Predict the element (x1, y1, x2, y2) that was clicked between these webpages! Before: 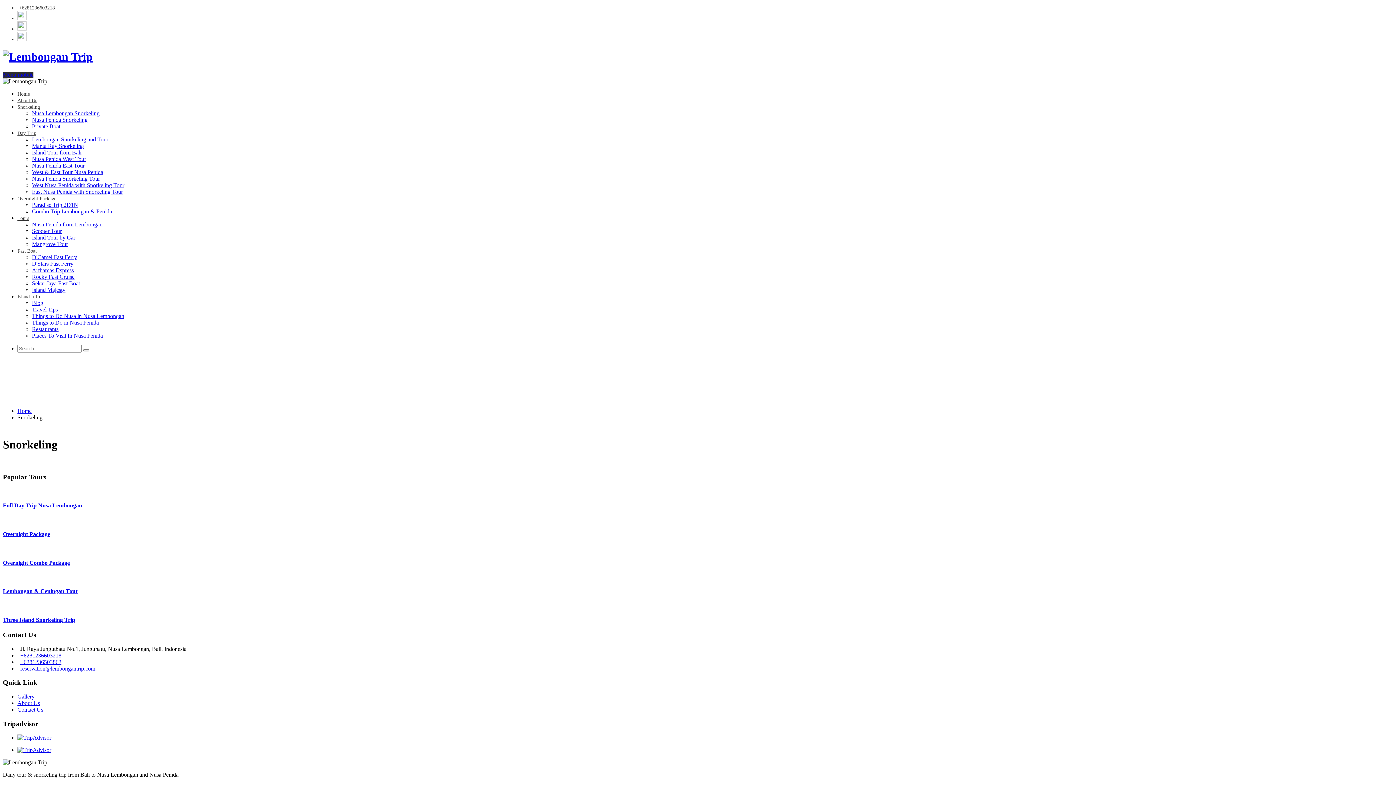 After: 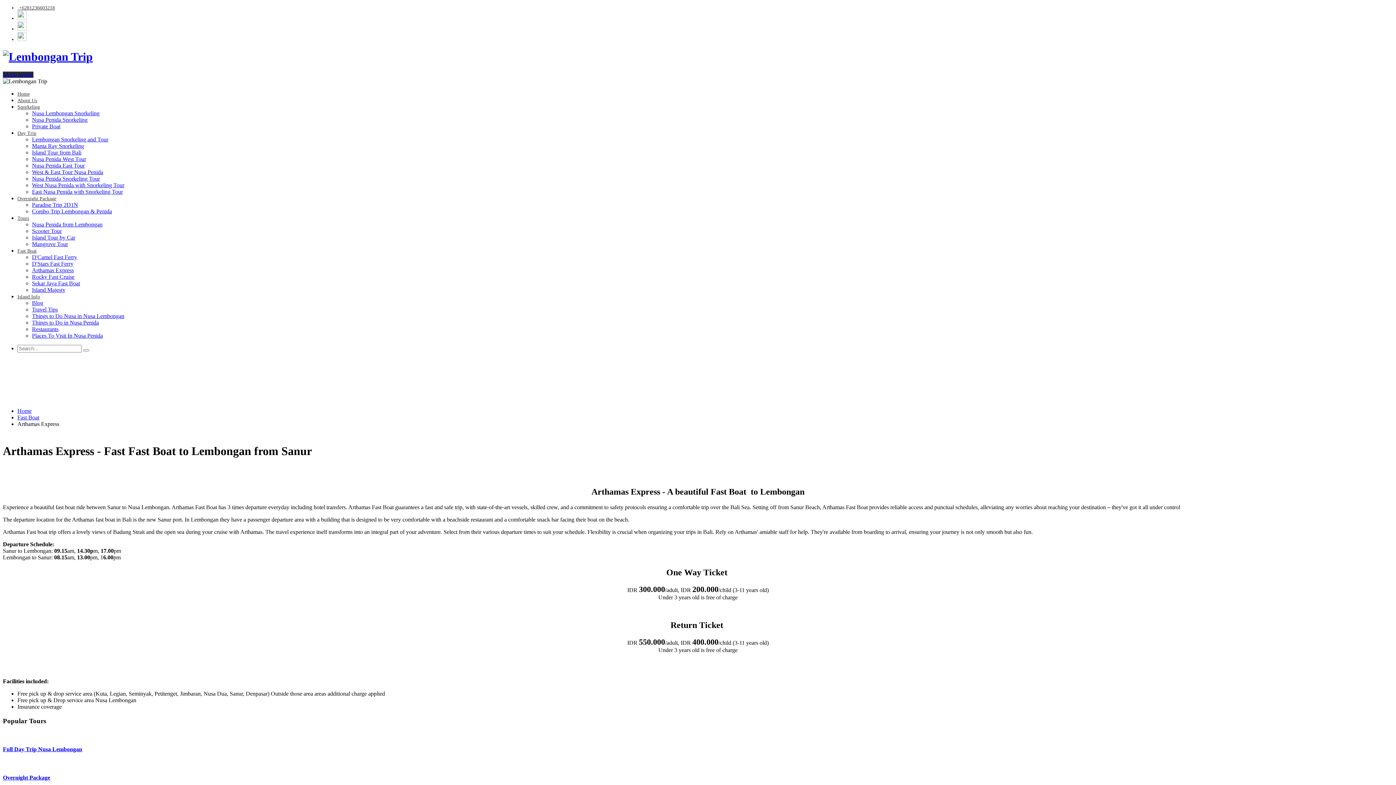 Action: bbox: (32, 267, 73, 273) label: Arthamas Express